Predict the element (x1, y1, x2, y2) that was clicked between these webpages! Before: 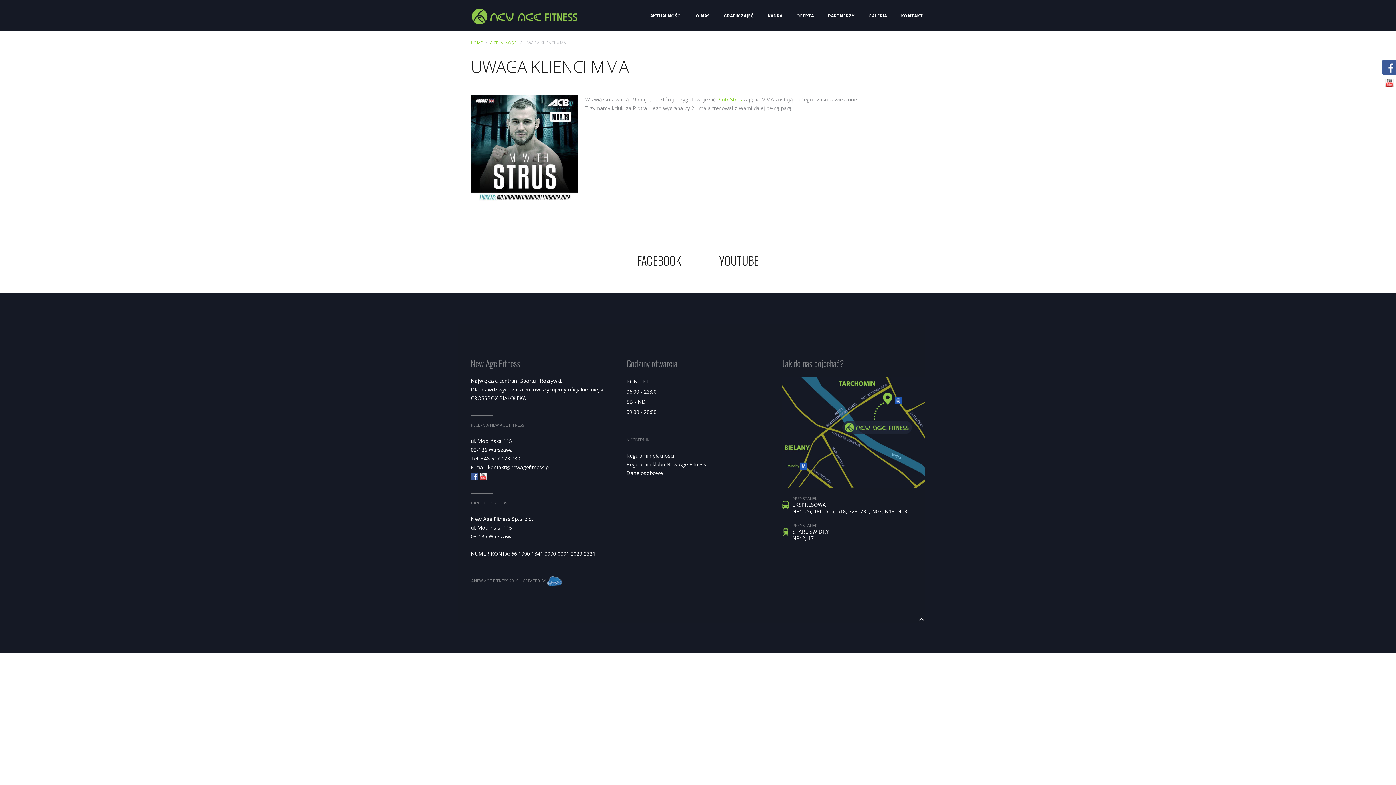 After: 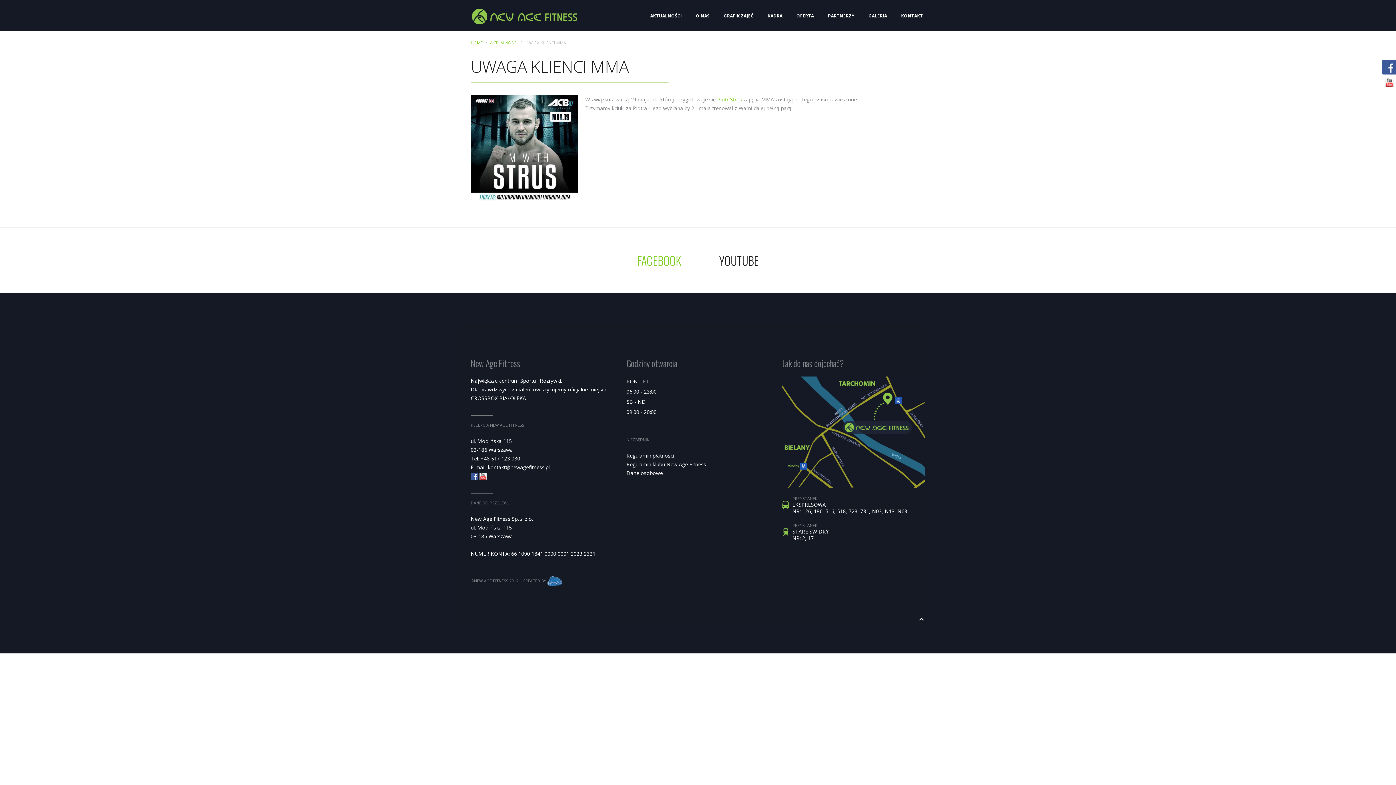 Action: bbox: (637, 246, 681, 275) label: FACEBOOK